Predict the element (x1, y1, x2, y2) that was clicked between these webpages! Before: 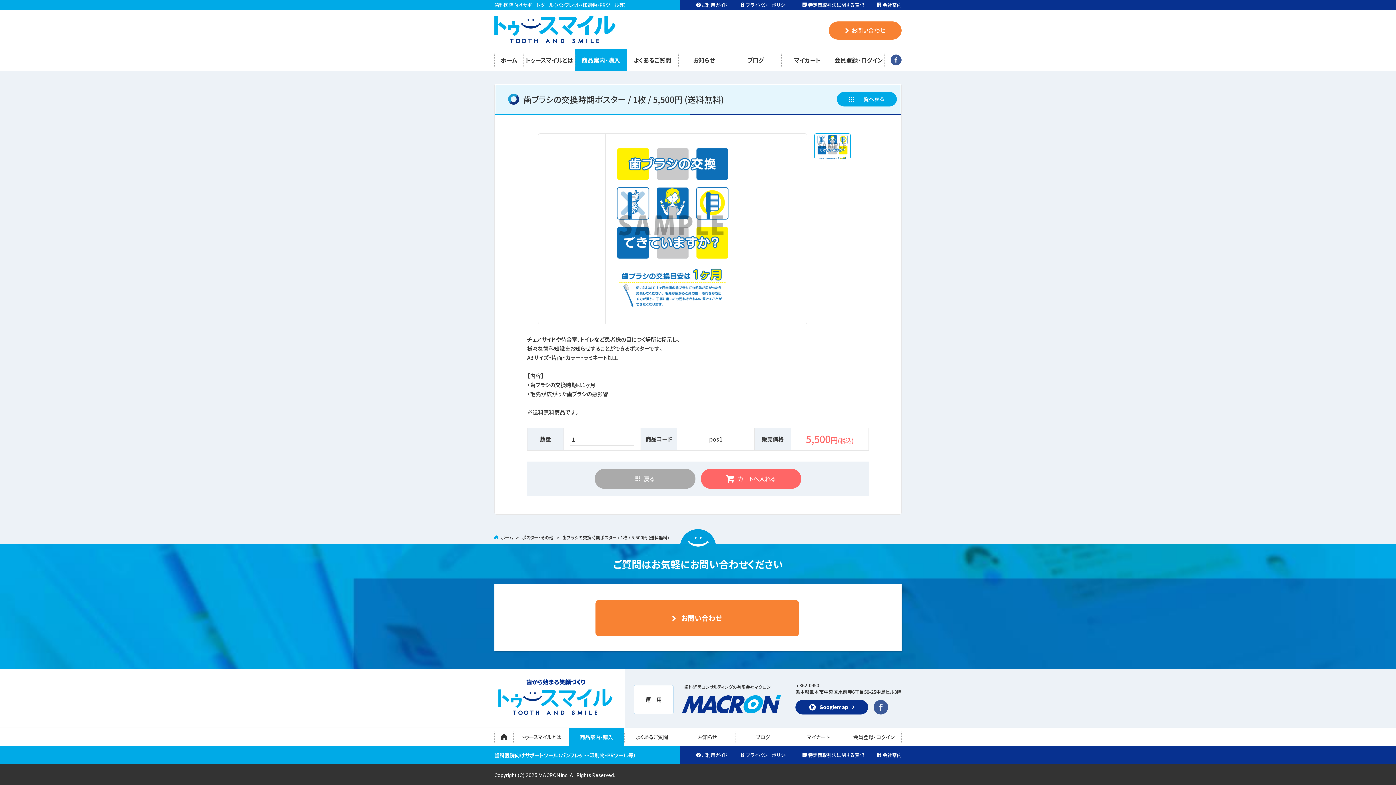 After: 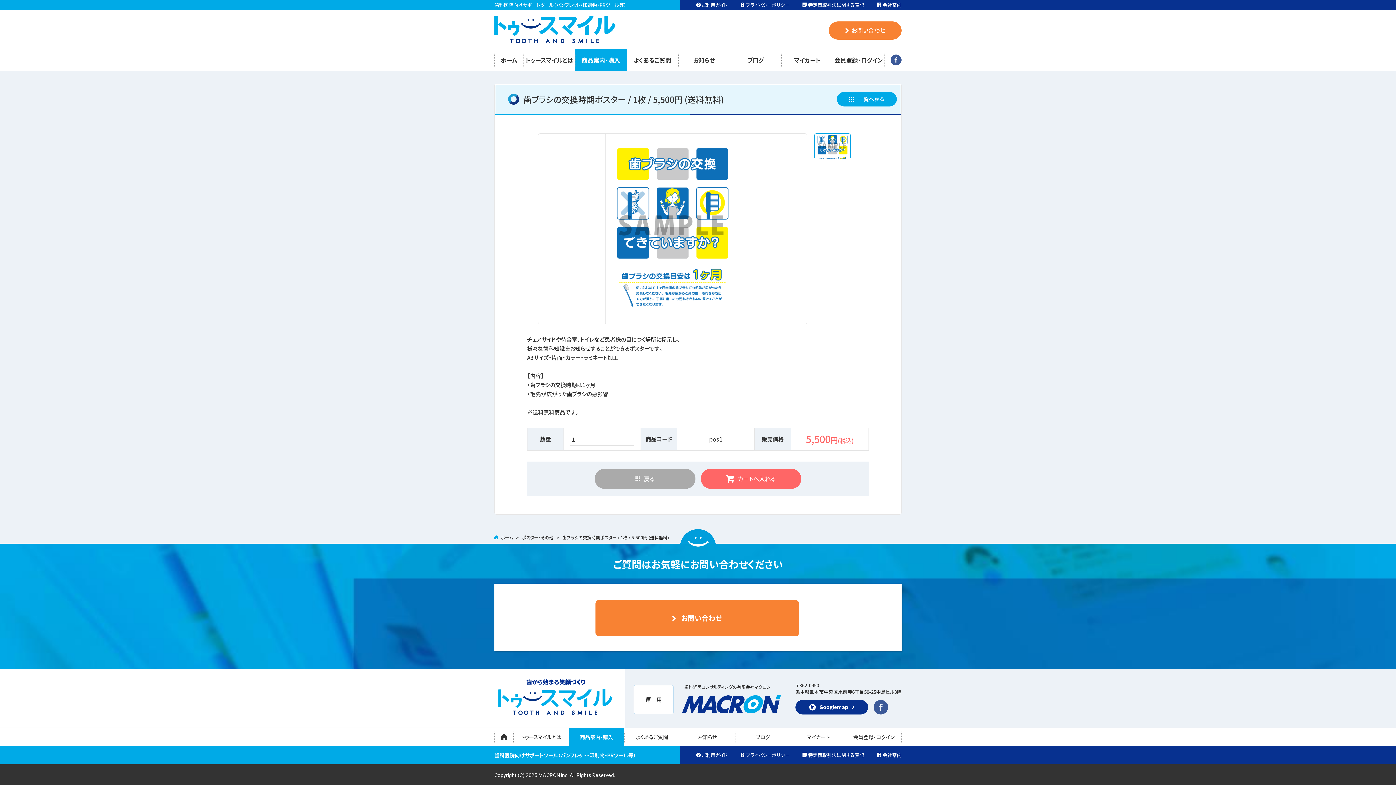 Action: bbox: (884, 49, 901, 70)